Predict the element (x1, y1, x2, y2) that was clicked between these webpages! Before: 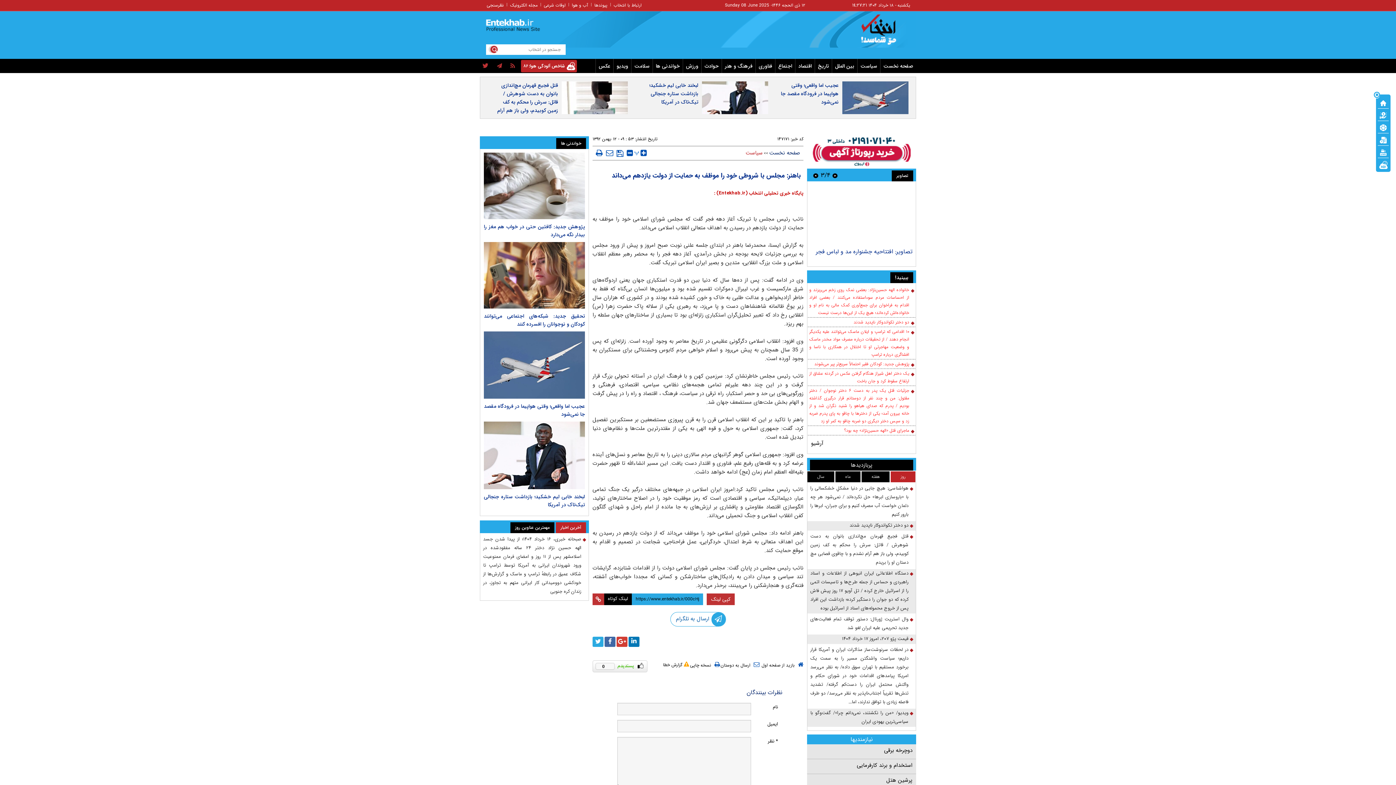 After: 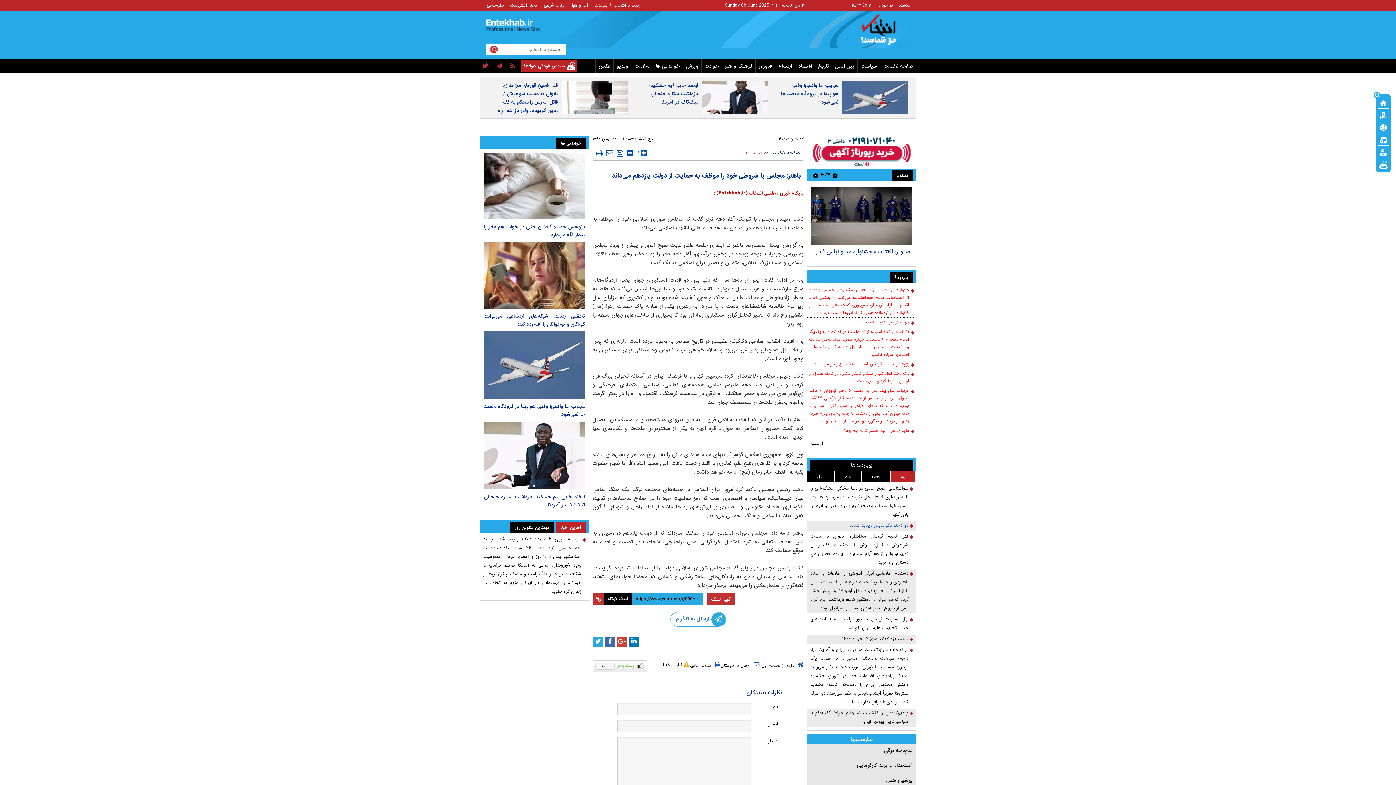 Action: bbox: (810, 706, 913, 715) label: دو دختر تکواندوکار ناپدید شدند